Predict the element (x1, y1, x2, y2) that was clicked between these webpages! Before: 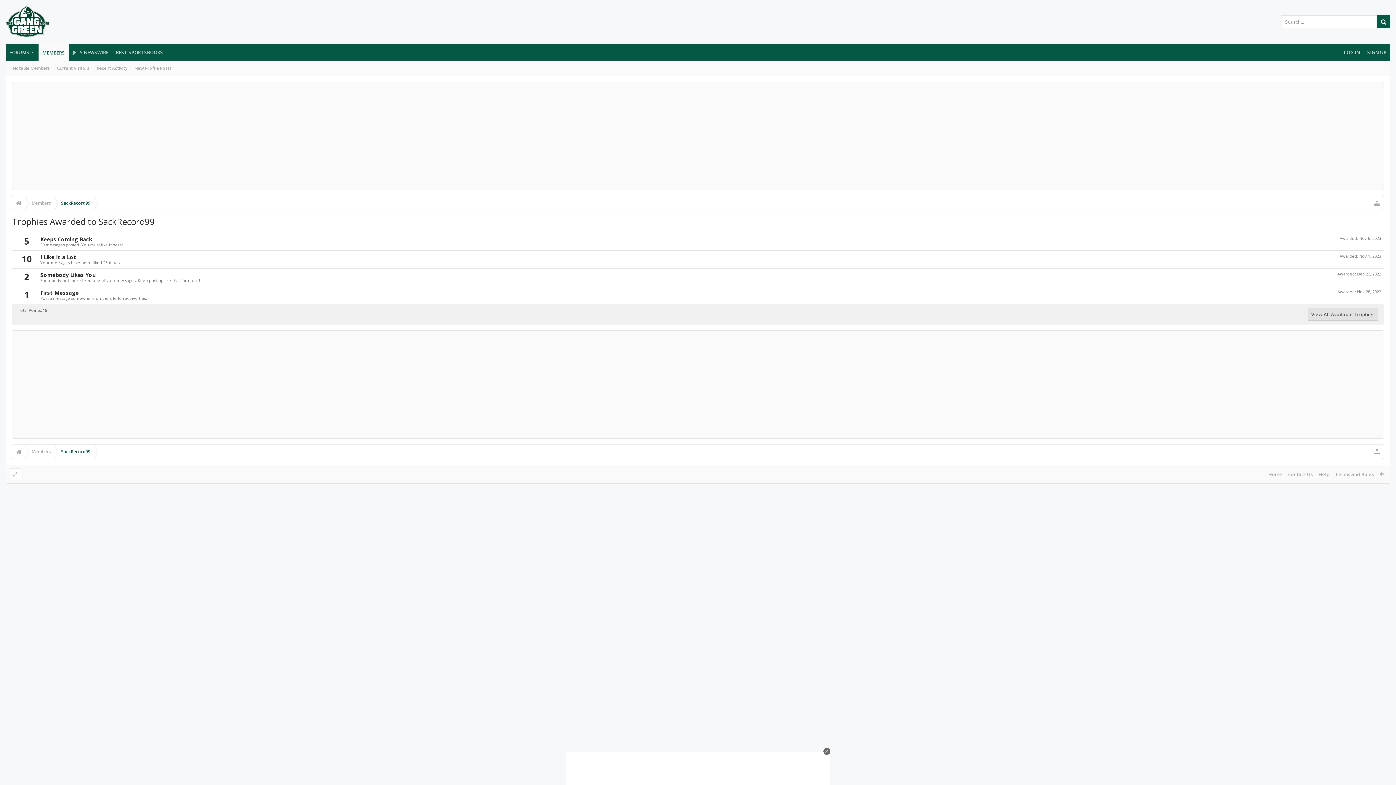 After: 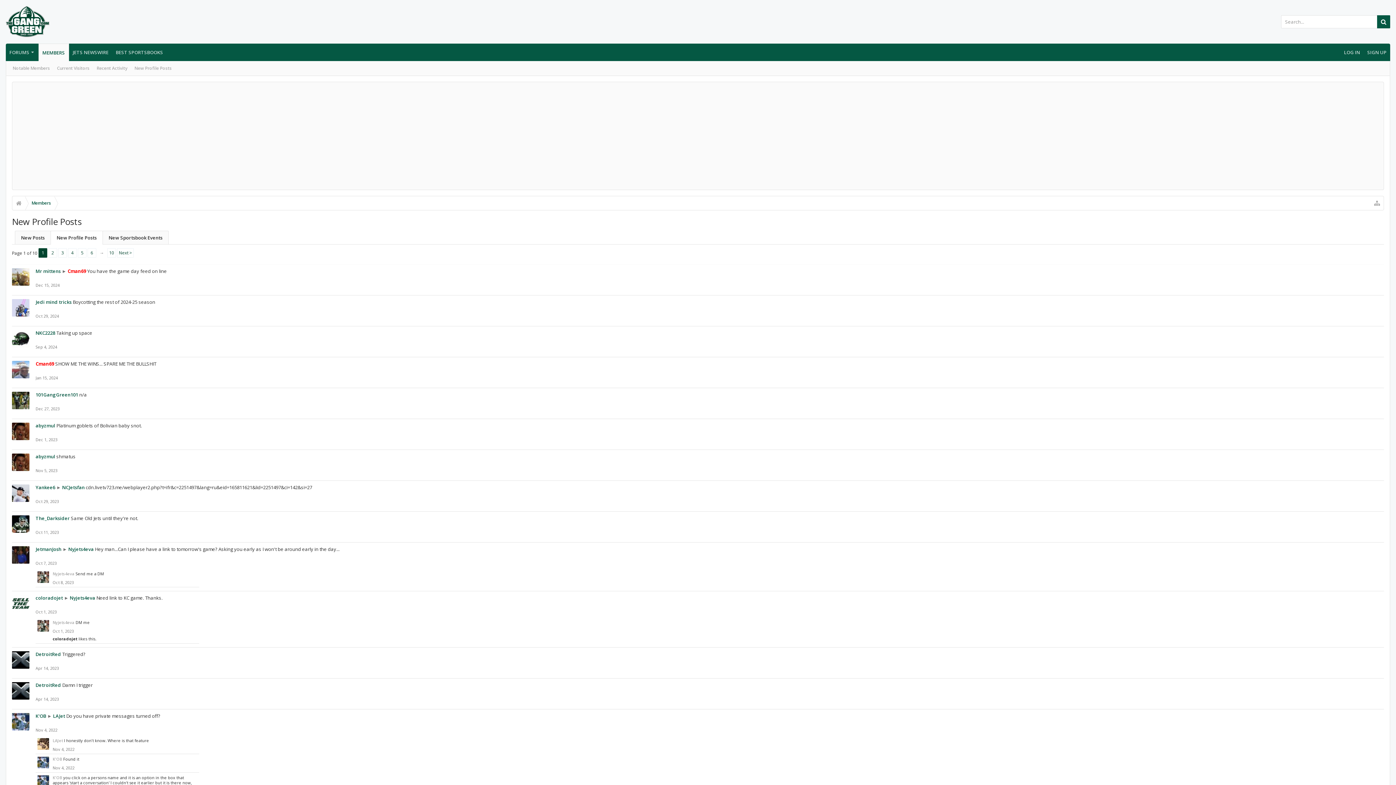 Action: label: New Profile Posts bbox: (130, 61, 175, 75)